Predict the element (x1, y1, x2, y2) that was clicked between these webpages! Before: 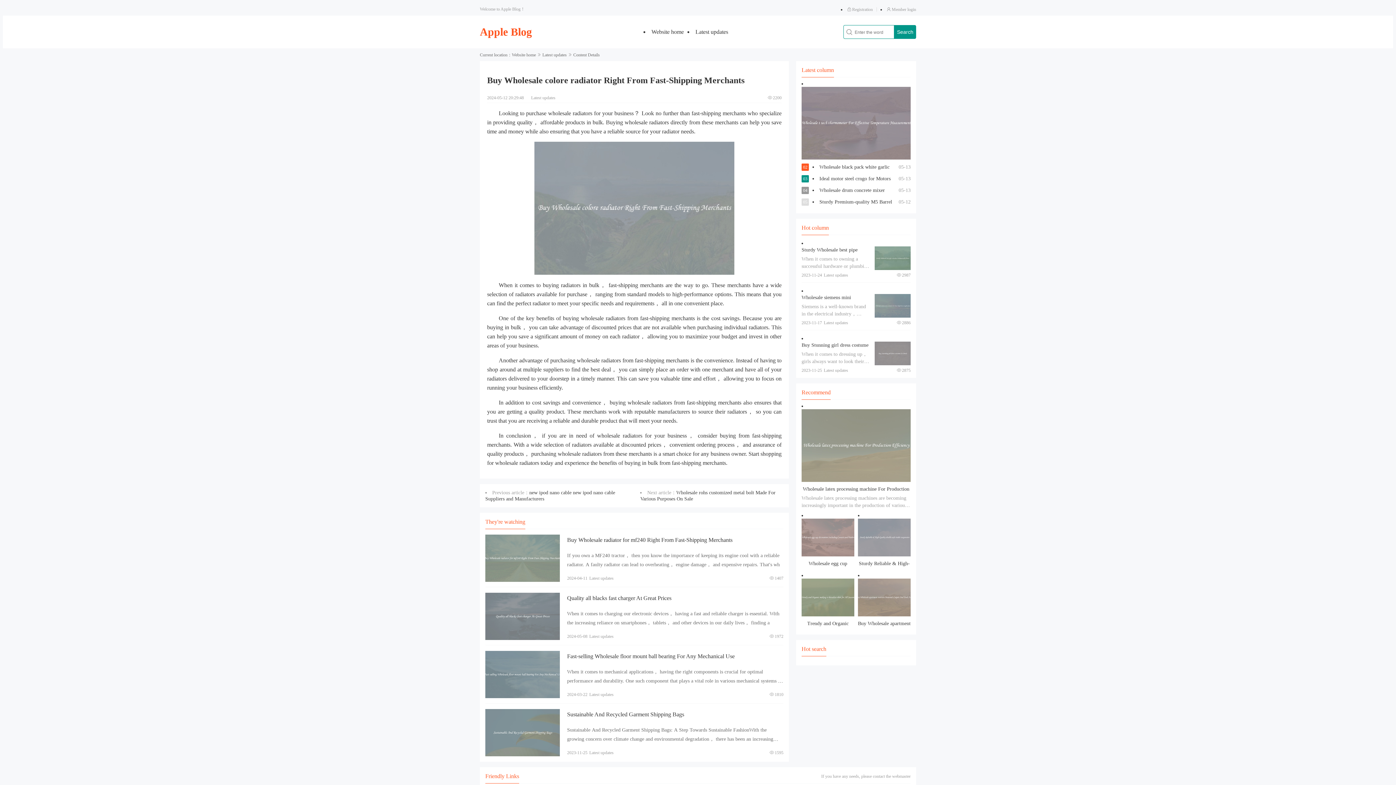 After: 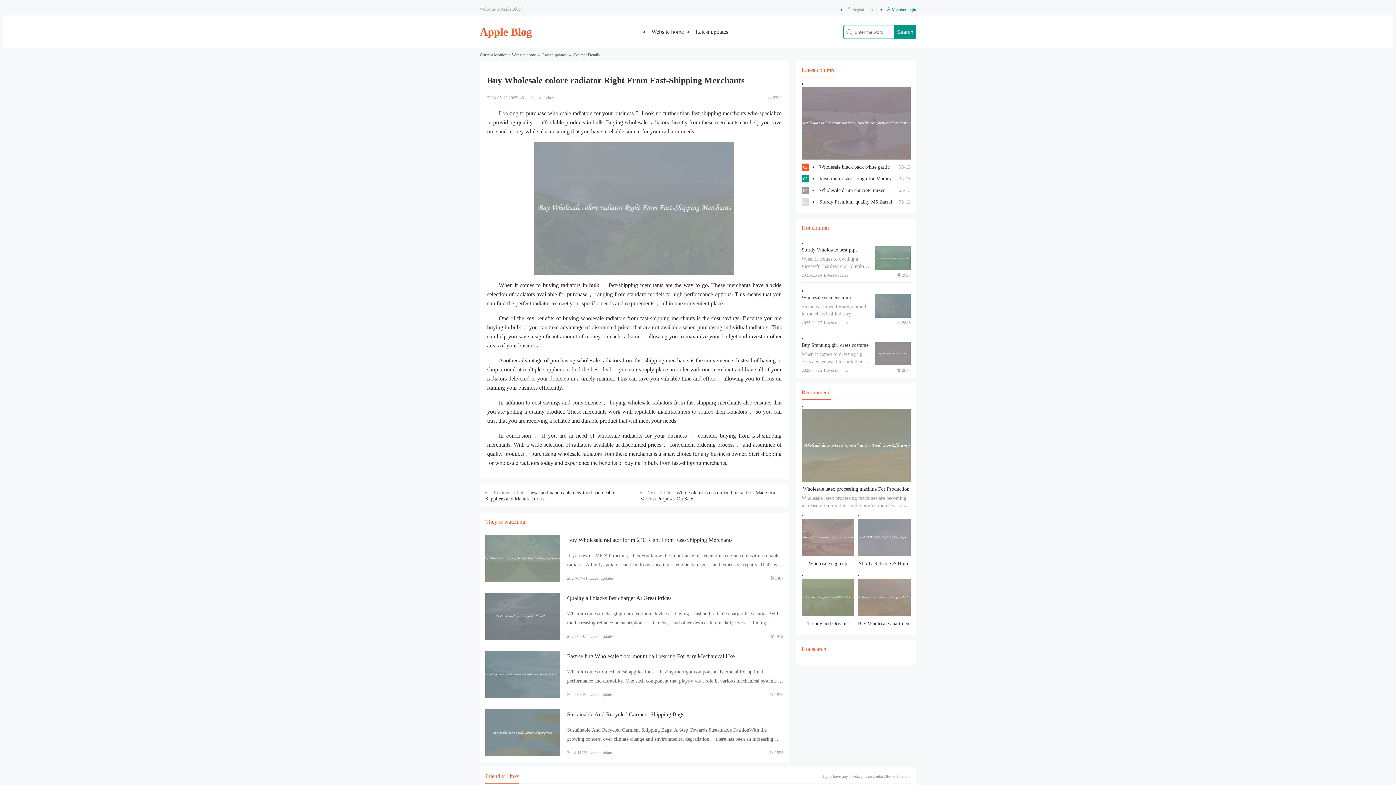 Action: bbox: (886, 6, 916, 12) label: Member login